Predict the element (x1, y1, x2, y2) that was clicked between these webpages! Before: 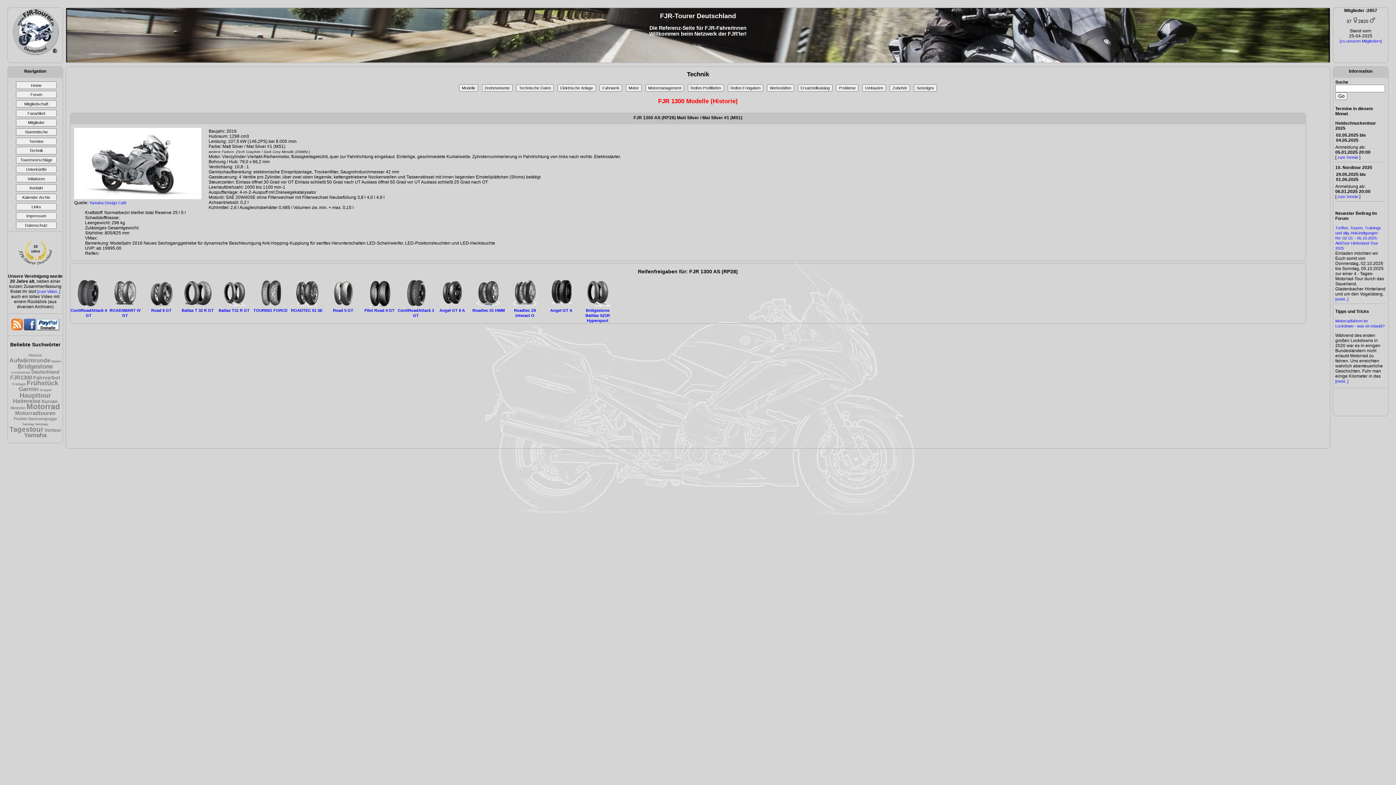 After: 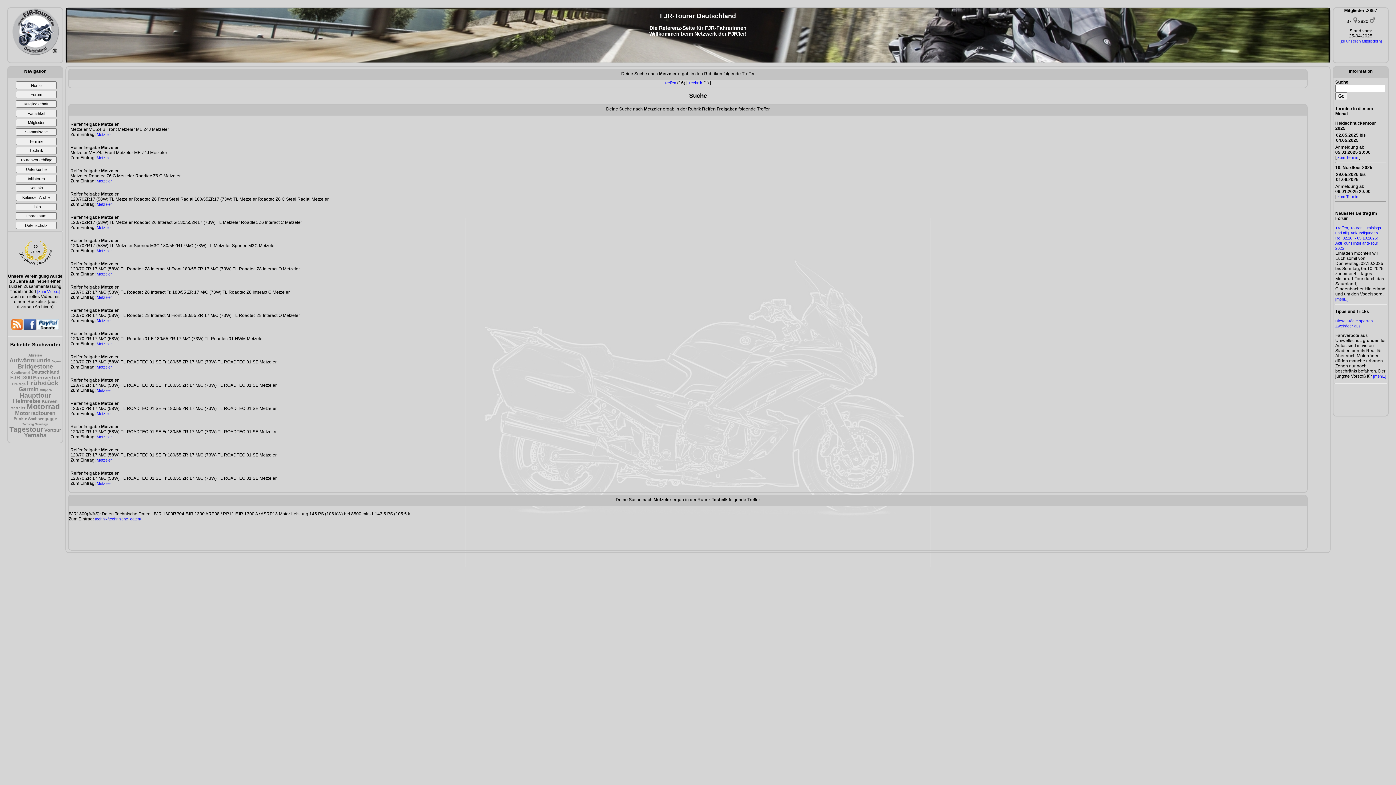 Action: label: Metzeler bbox: (10, 406, 25, 410)